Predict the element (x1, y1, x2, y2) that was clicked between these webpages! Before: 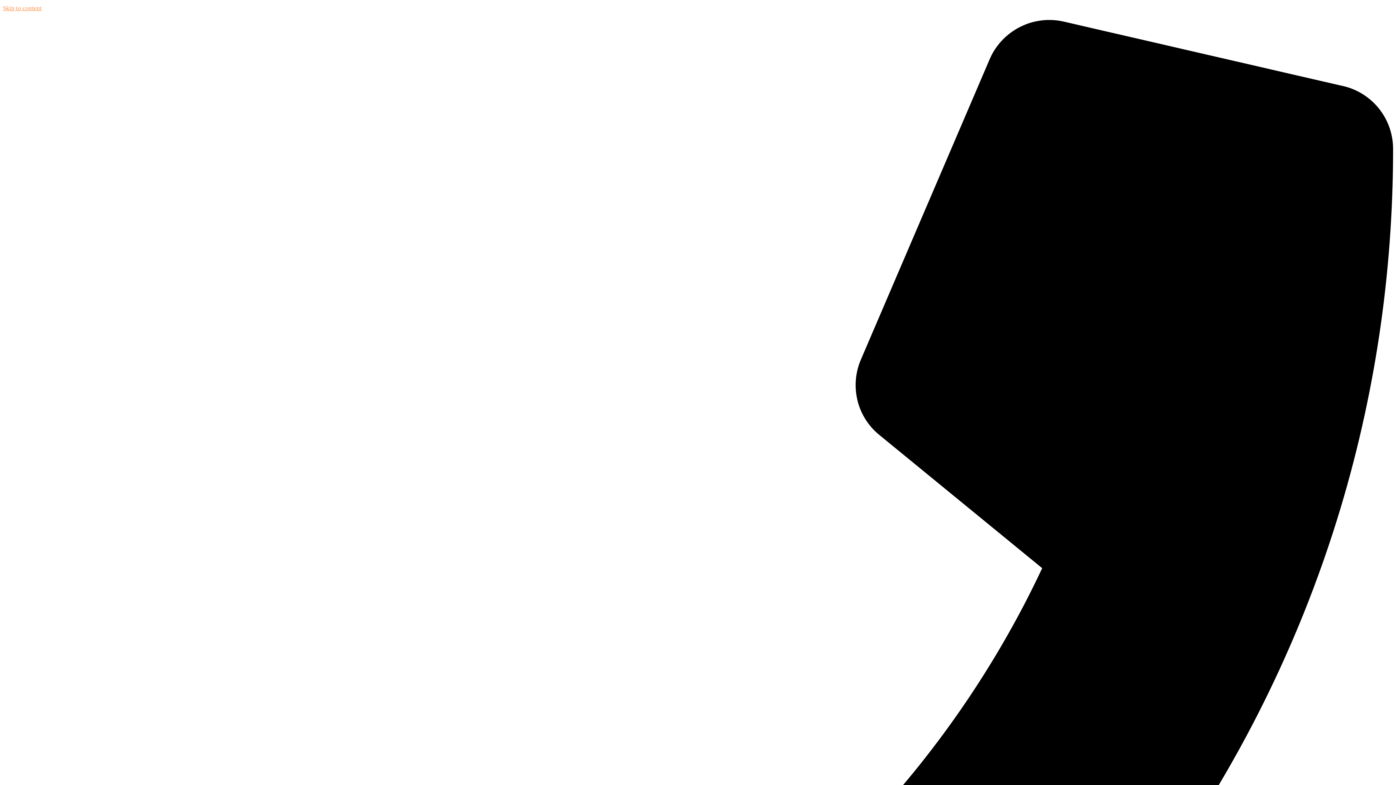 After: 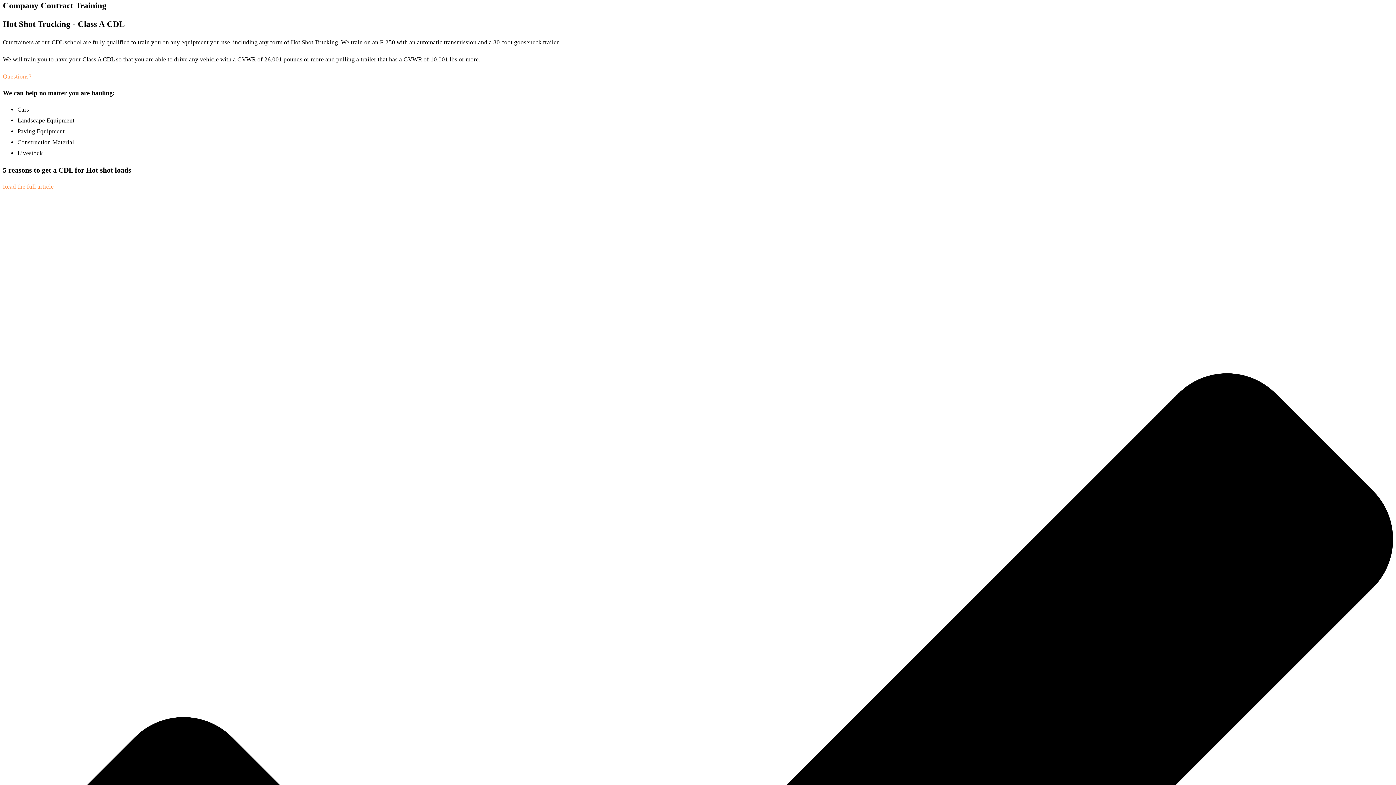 Action: bbox: (2, 4, 41, 11) label: Skip to content